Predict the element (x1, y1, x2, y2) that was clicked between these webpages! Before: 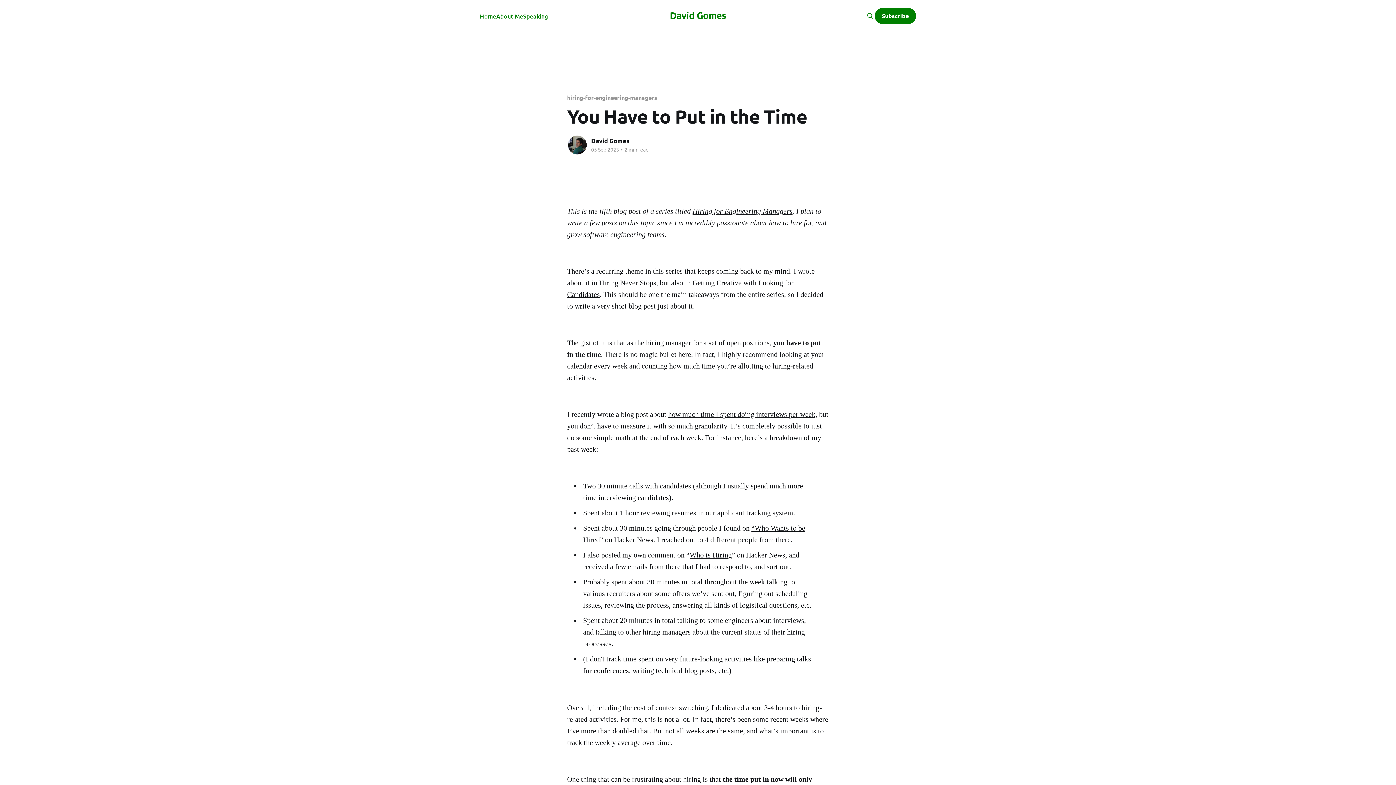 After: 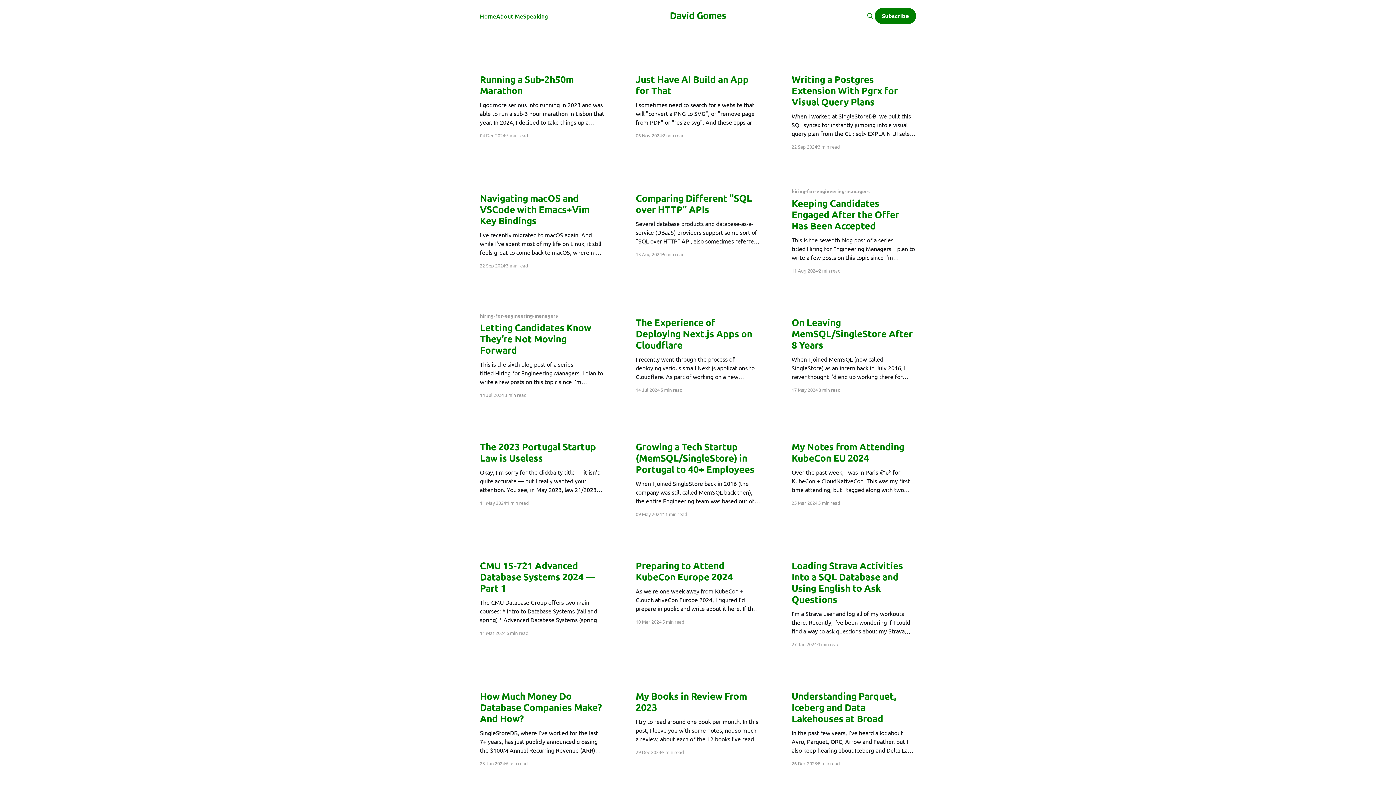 Action: bbox: (480, 11, 496, 21) label: Home